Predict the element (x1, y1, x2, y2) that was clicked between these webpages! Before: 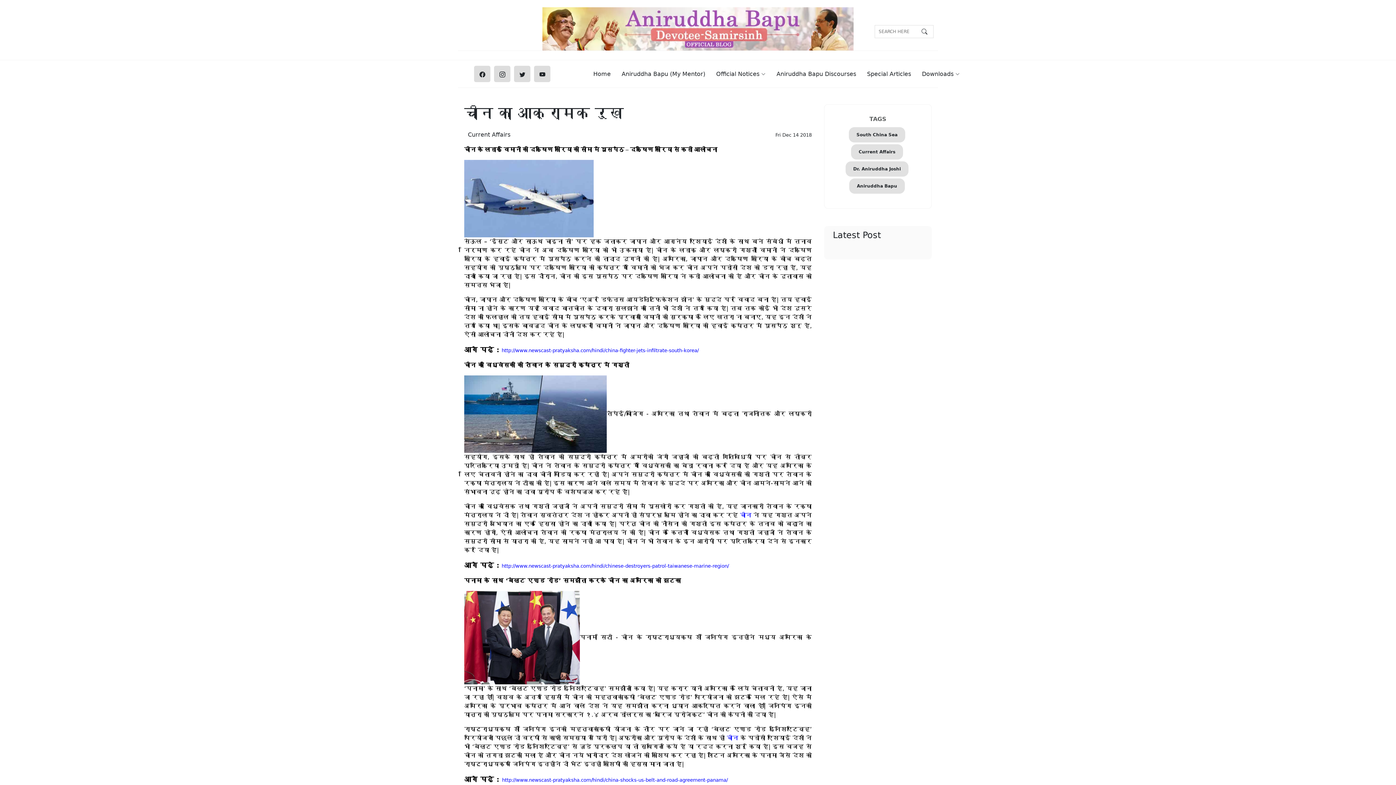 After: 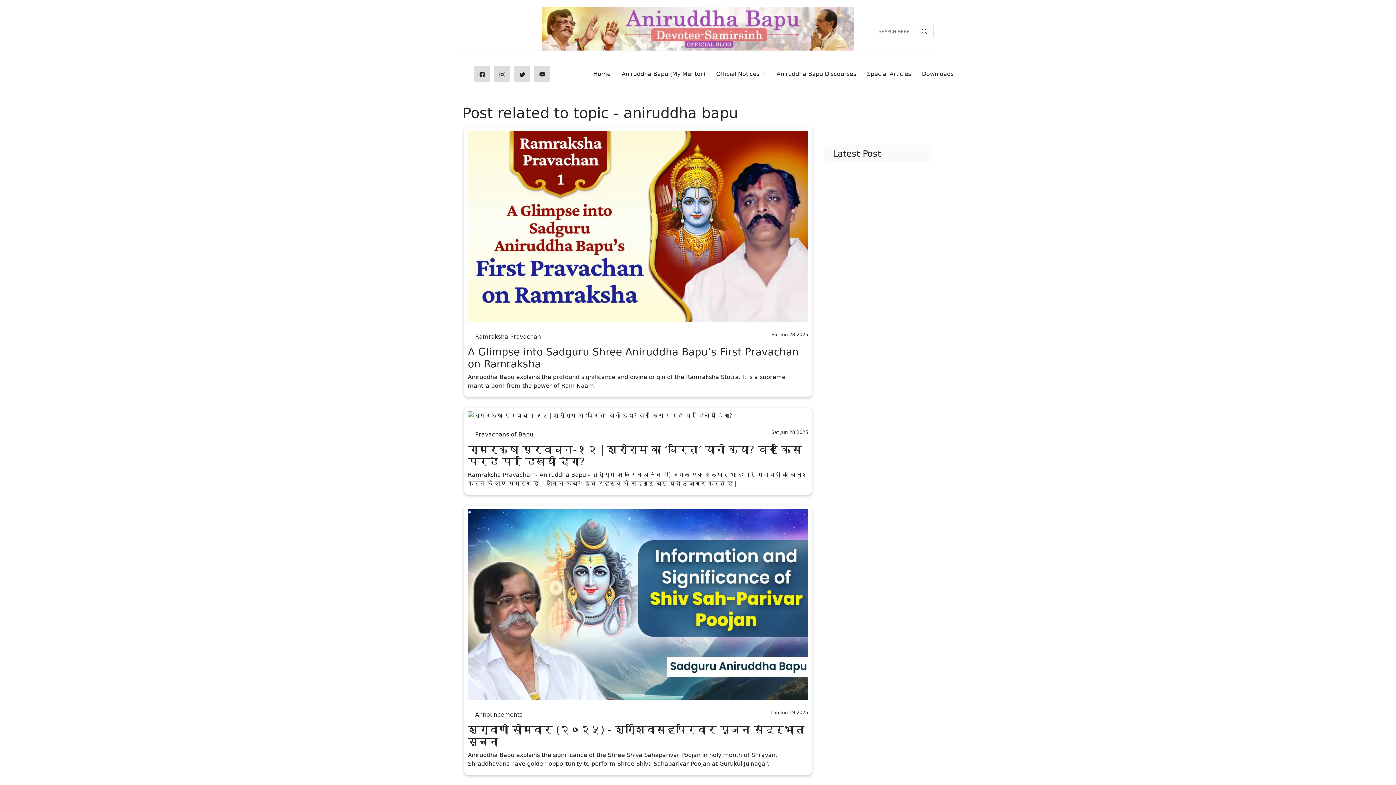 Action: bbox: (849, 178, 905, 193) label: Aniruddha Bapu